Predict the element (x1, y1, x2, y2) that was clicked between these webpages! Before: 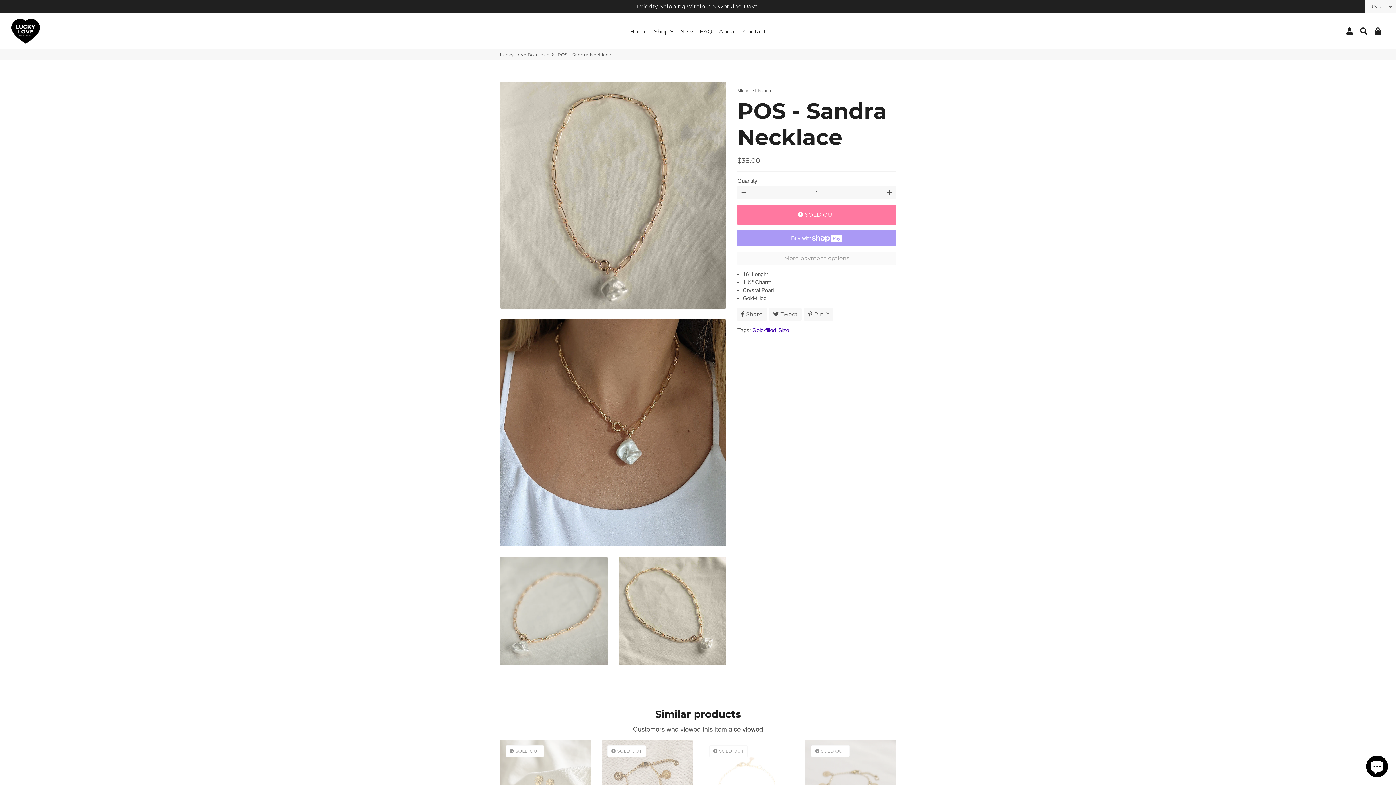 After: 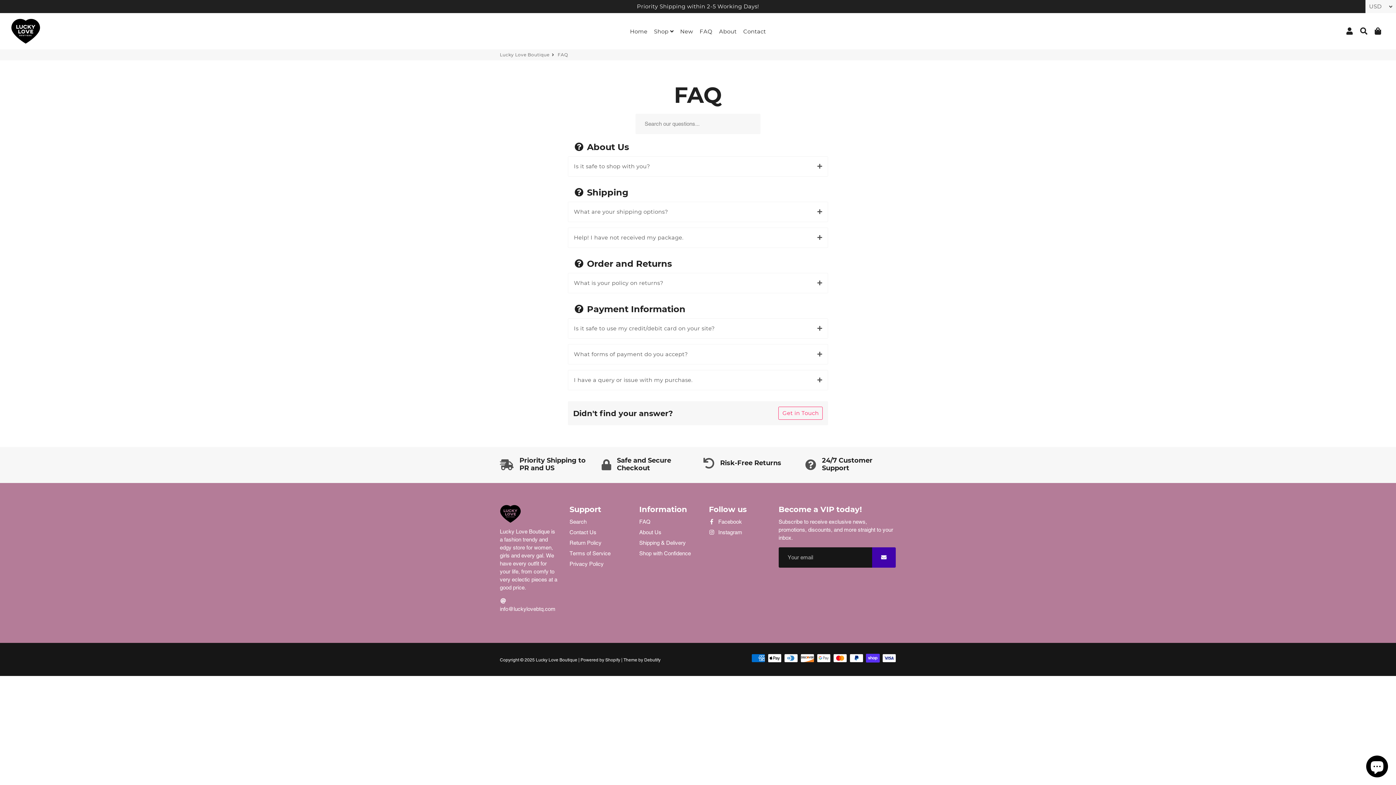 Action: label: FAQ bbox: (697, 26, 715, 36)